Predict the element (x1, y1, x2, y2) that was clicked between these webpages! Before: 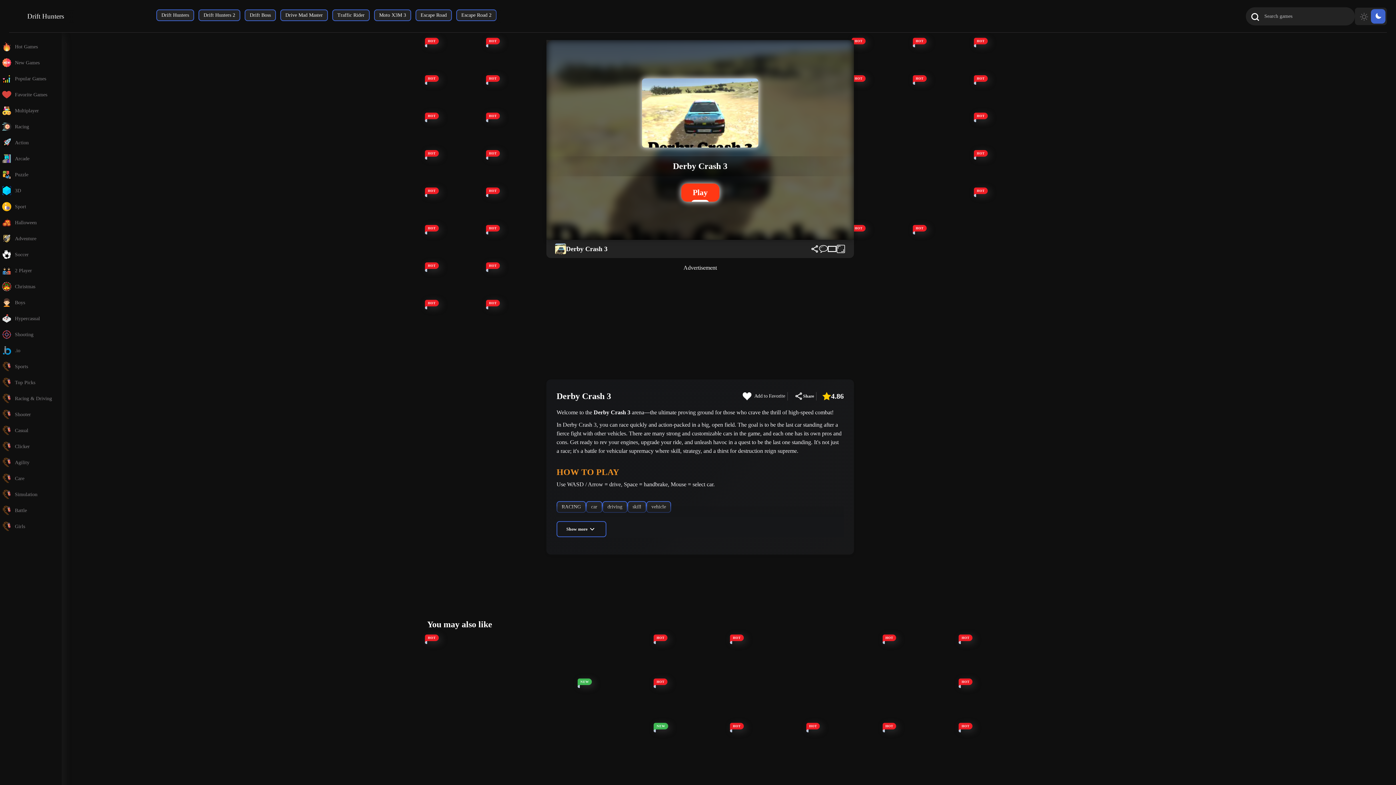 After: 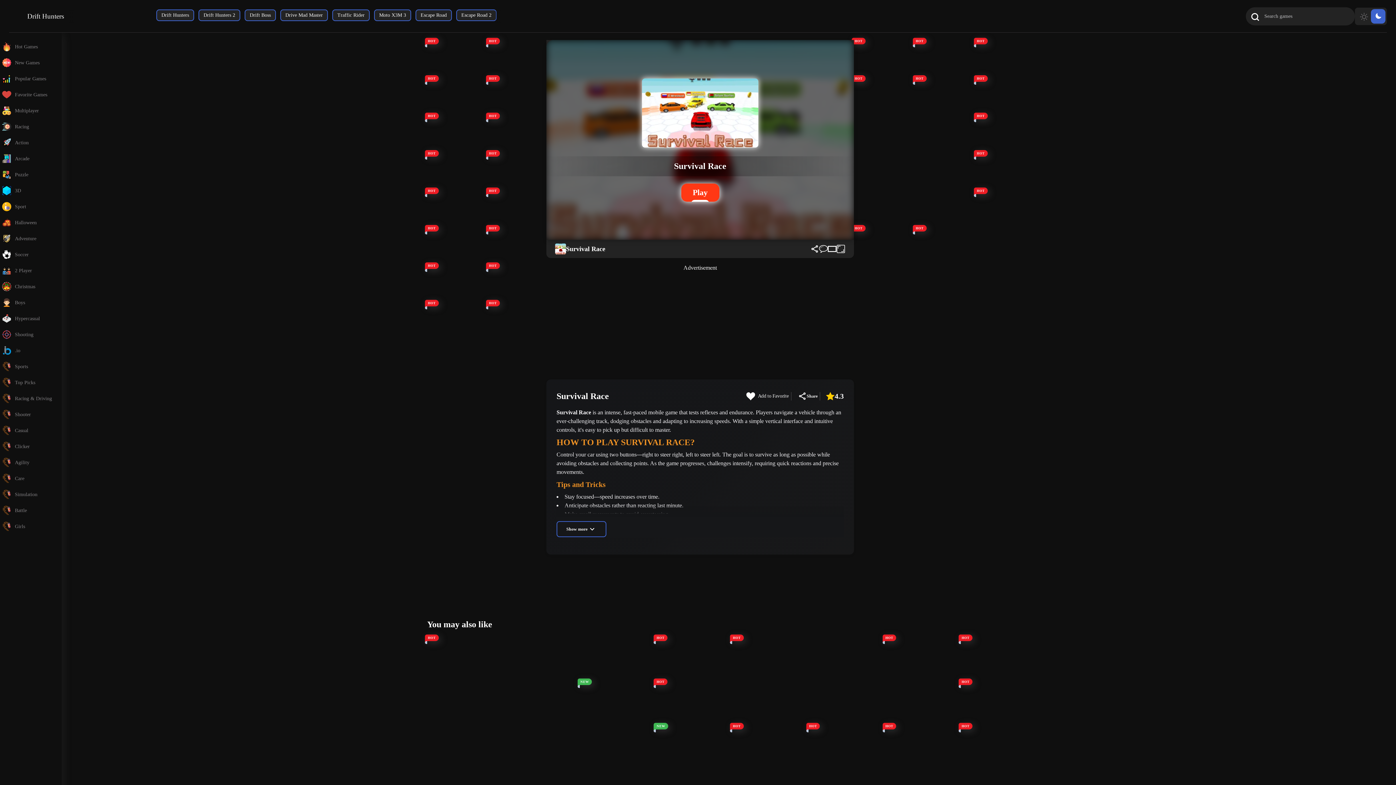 Action: bbox: (961, 637, 1034, 678)